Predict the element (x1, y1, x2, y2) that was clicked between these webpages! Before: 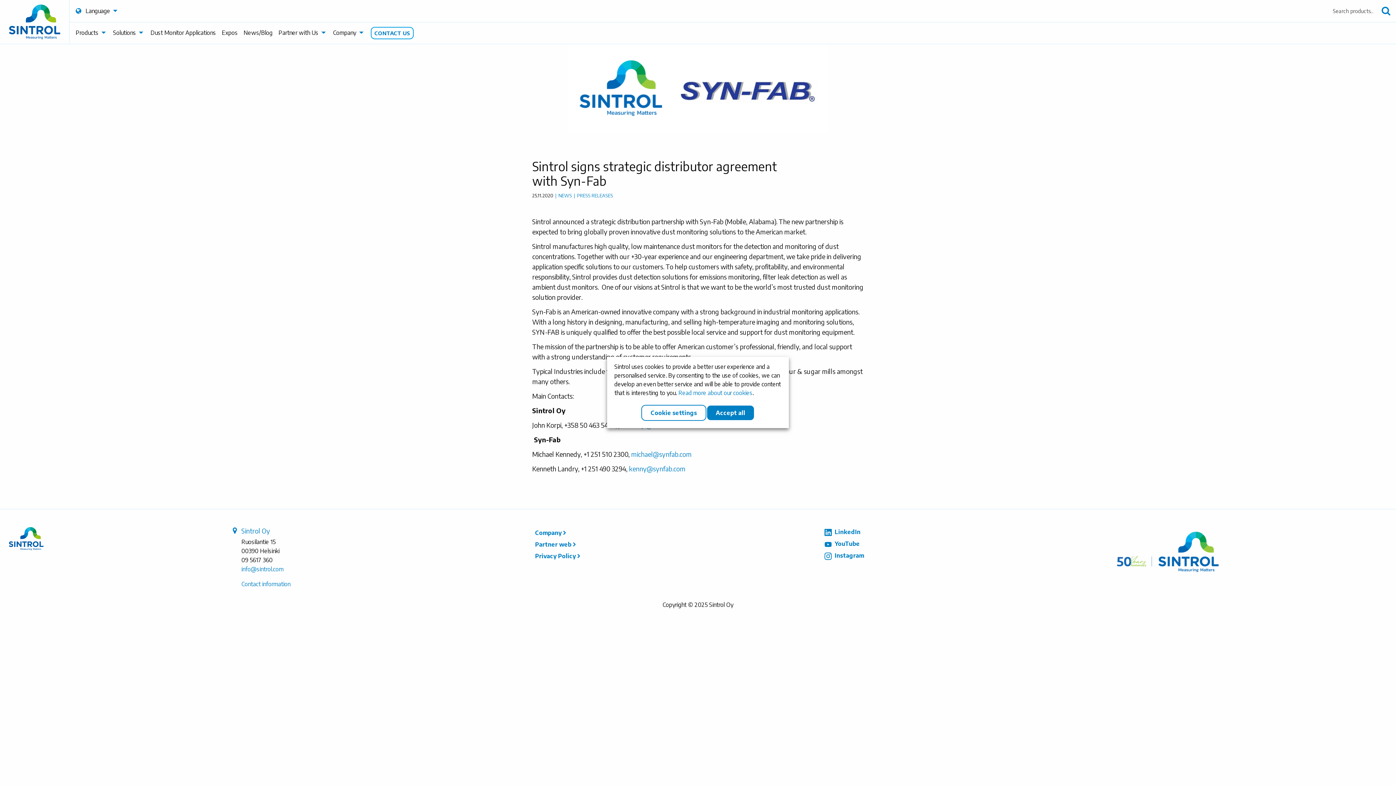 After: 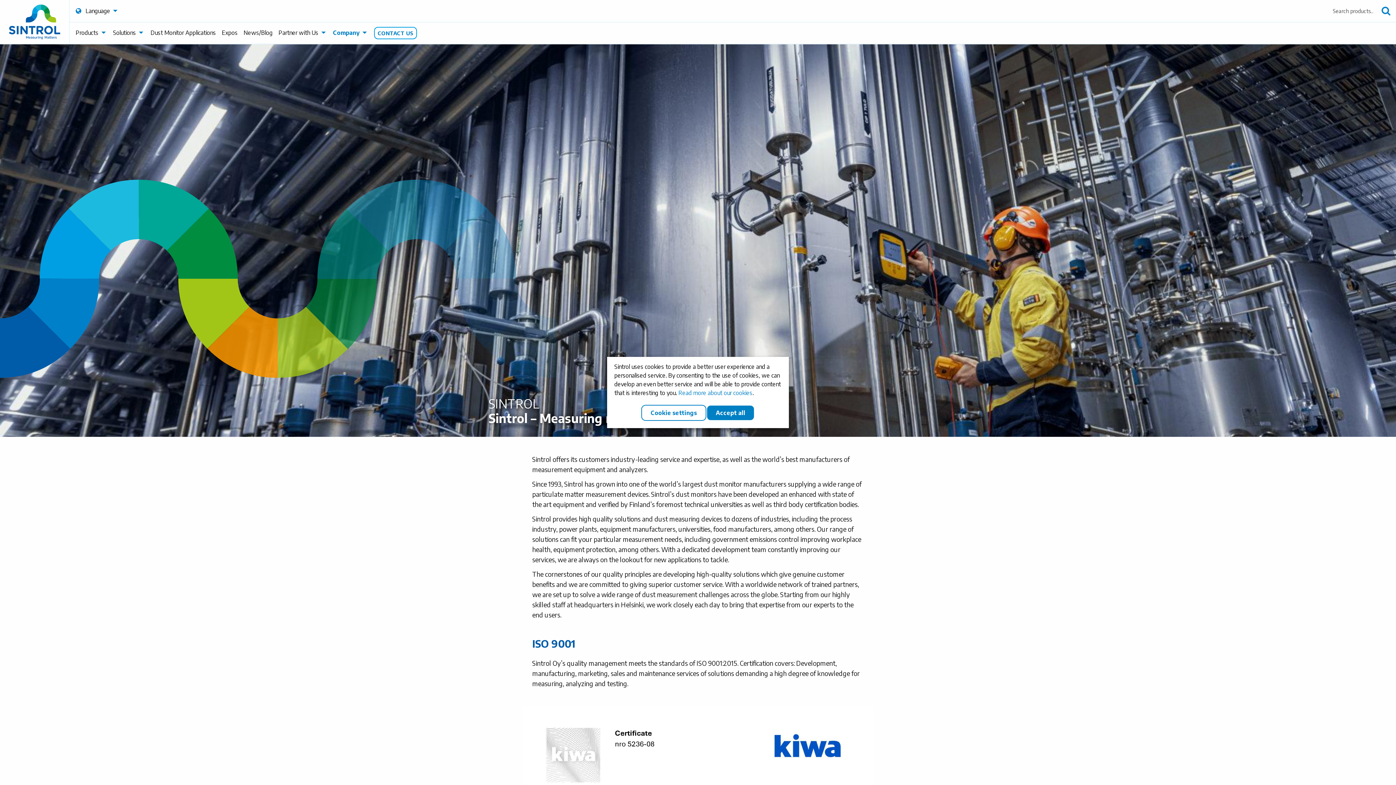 Action: bbox: (532, 527, 805, 538) label: Company